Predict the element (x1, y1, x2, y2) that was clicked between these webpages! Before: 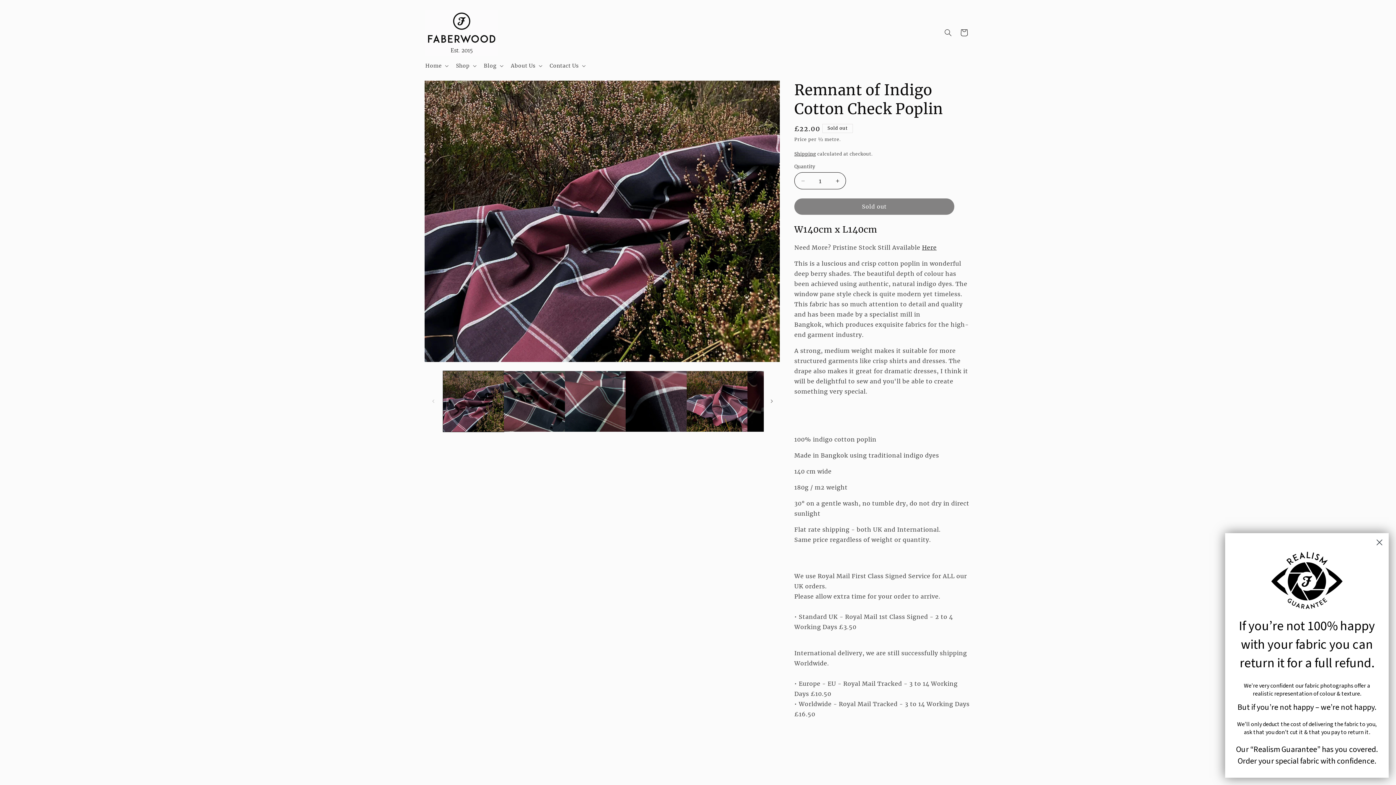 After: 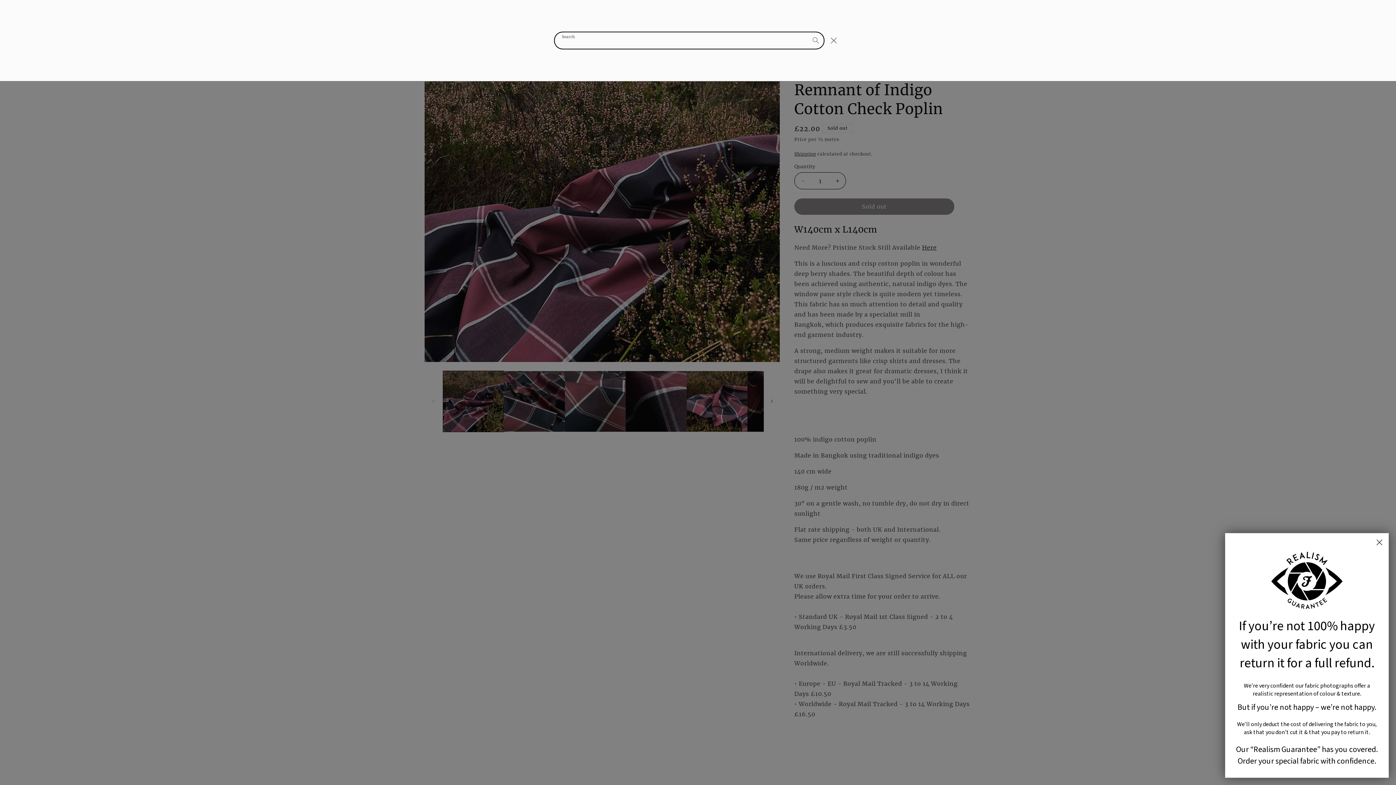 Action: label: Search bbox: (940, 24, 956, 40)